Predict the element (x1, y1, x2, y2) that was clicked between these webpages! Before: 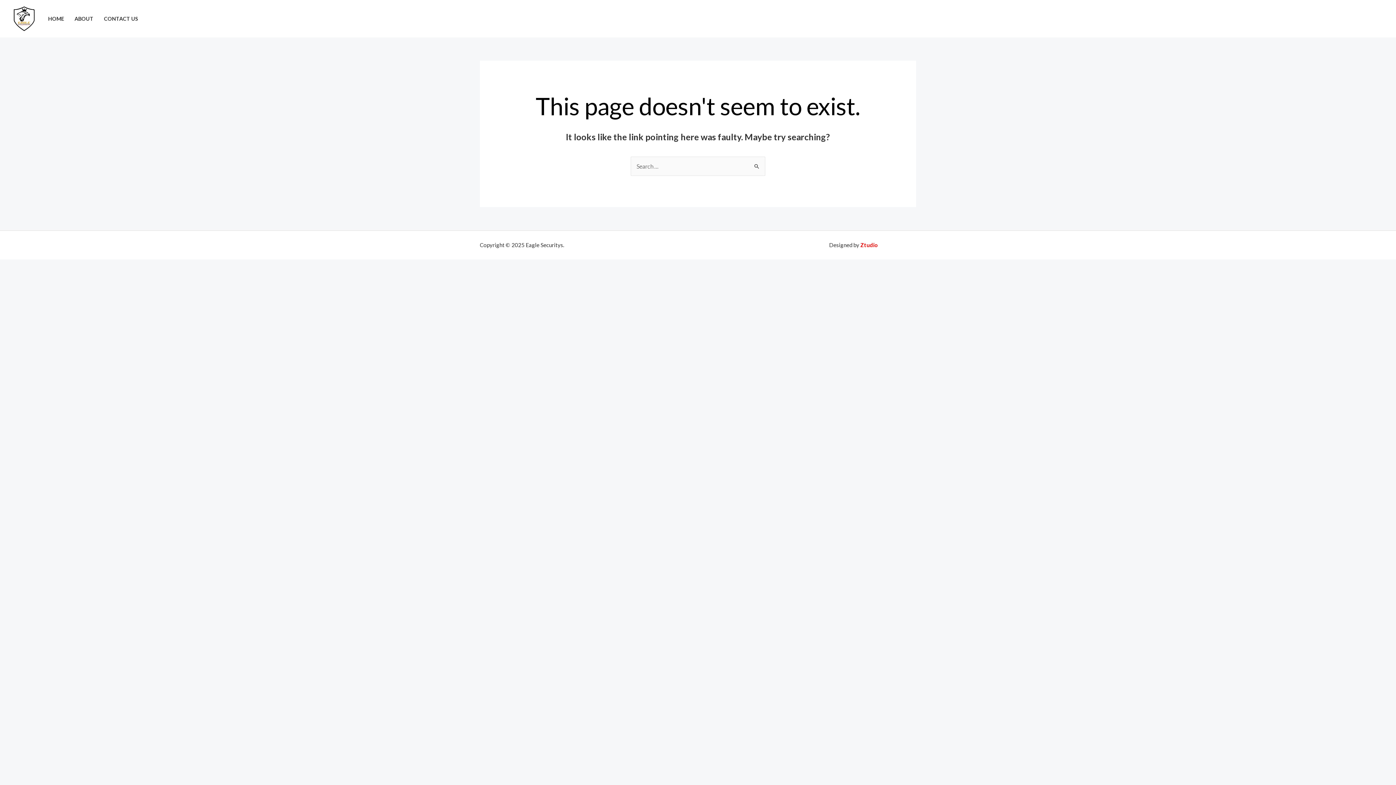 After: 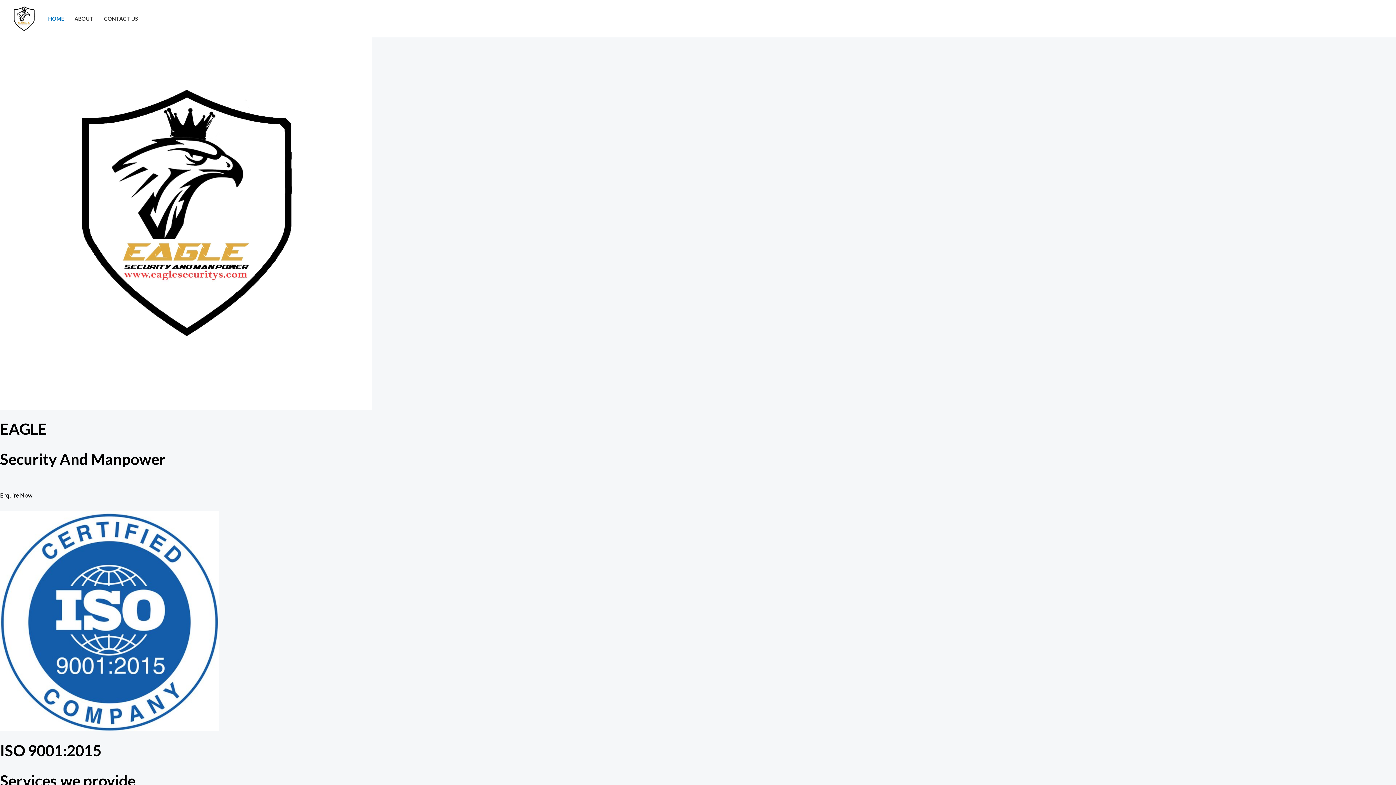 Action: label: HOME bbox: (42, 6, 69, 31)